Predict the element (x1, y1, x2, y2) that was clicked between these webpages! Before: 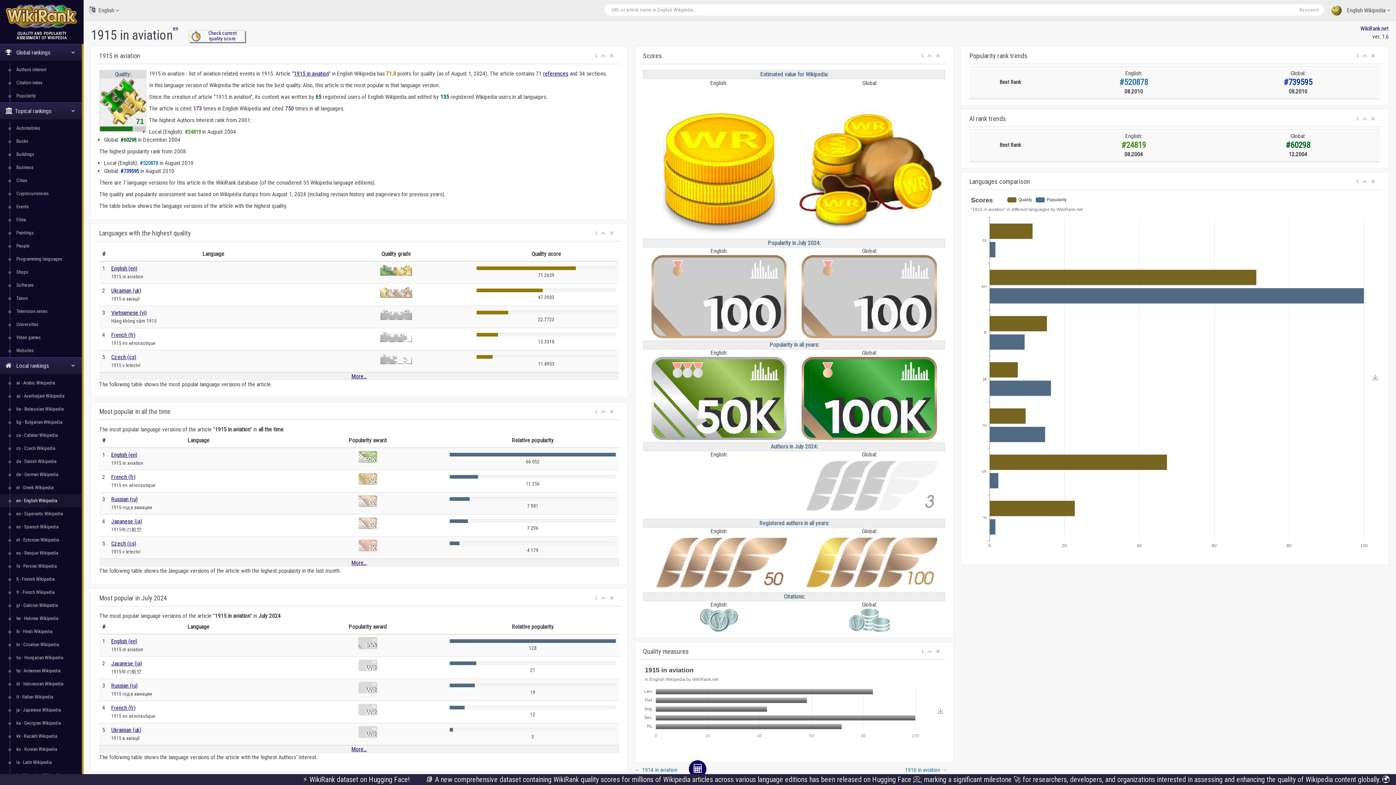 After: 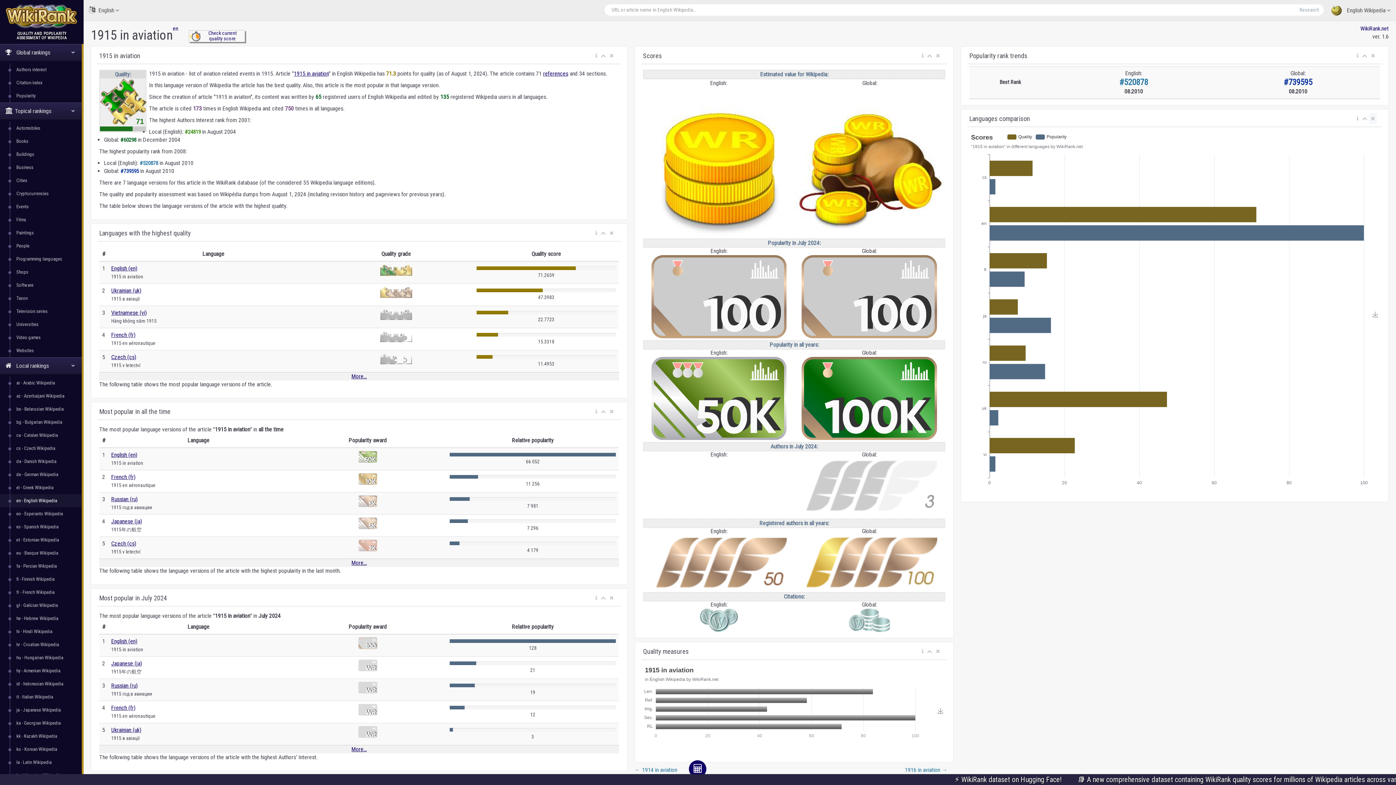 Action: bbox: (1369, 113, 1377, 124)